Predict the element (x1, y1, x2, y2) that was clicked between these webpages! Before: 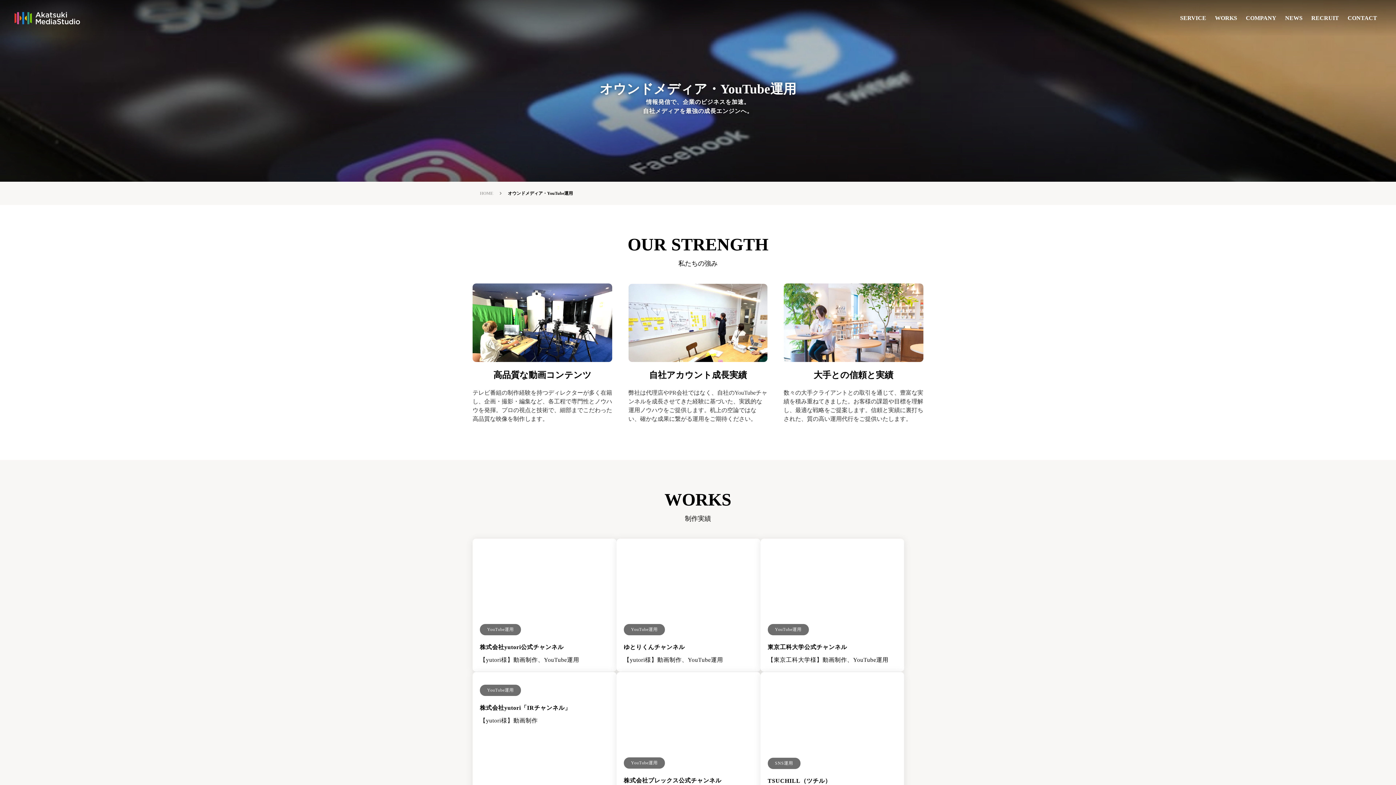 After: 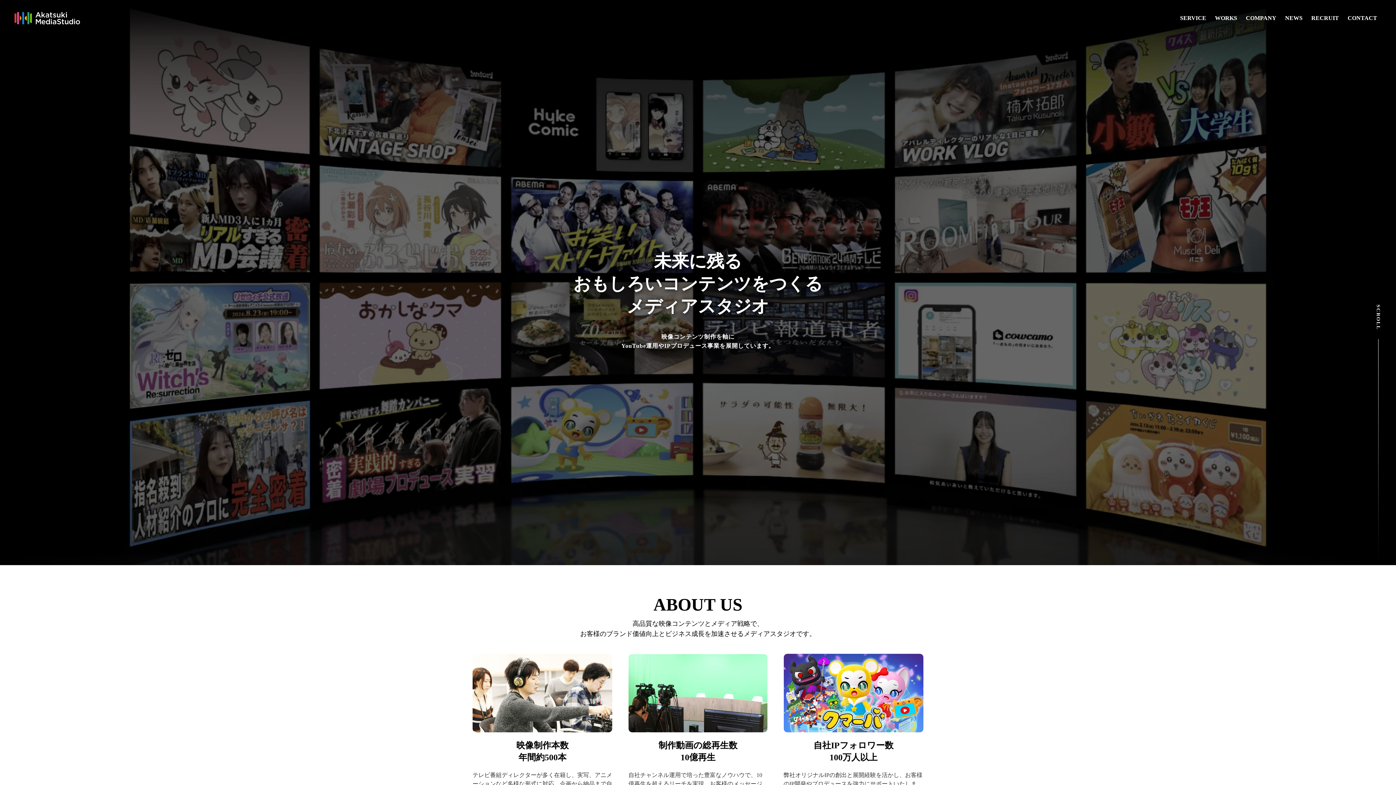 Action: bbox: (480, 190, 493, 196) label: HOME